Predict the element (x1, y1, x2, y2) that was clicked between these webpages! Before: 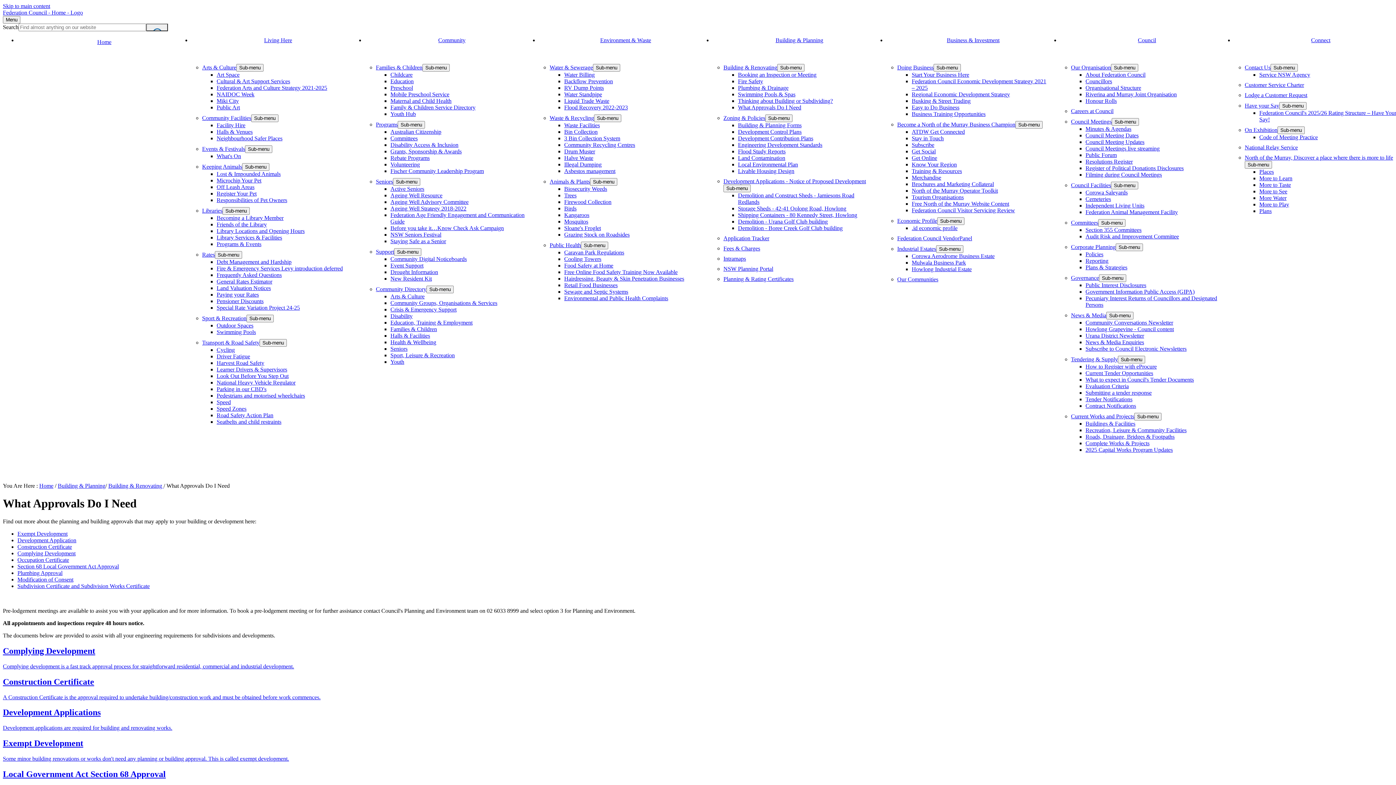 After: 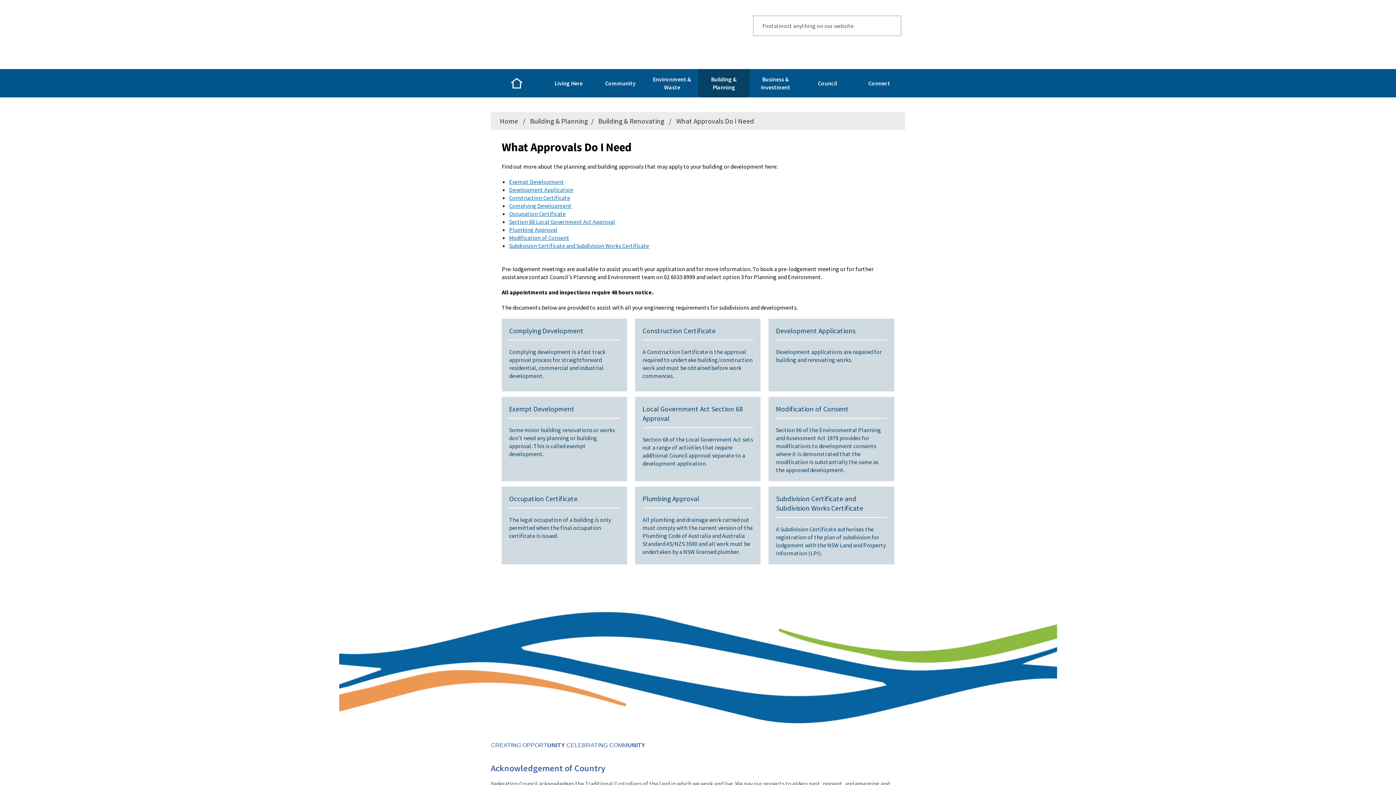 Action: label: Sub-menu bbox: (1134, 413, 1161, 420)